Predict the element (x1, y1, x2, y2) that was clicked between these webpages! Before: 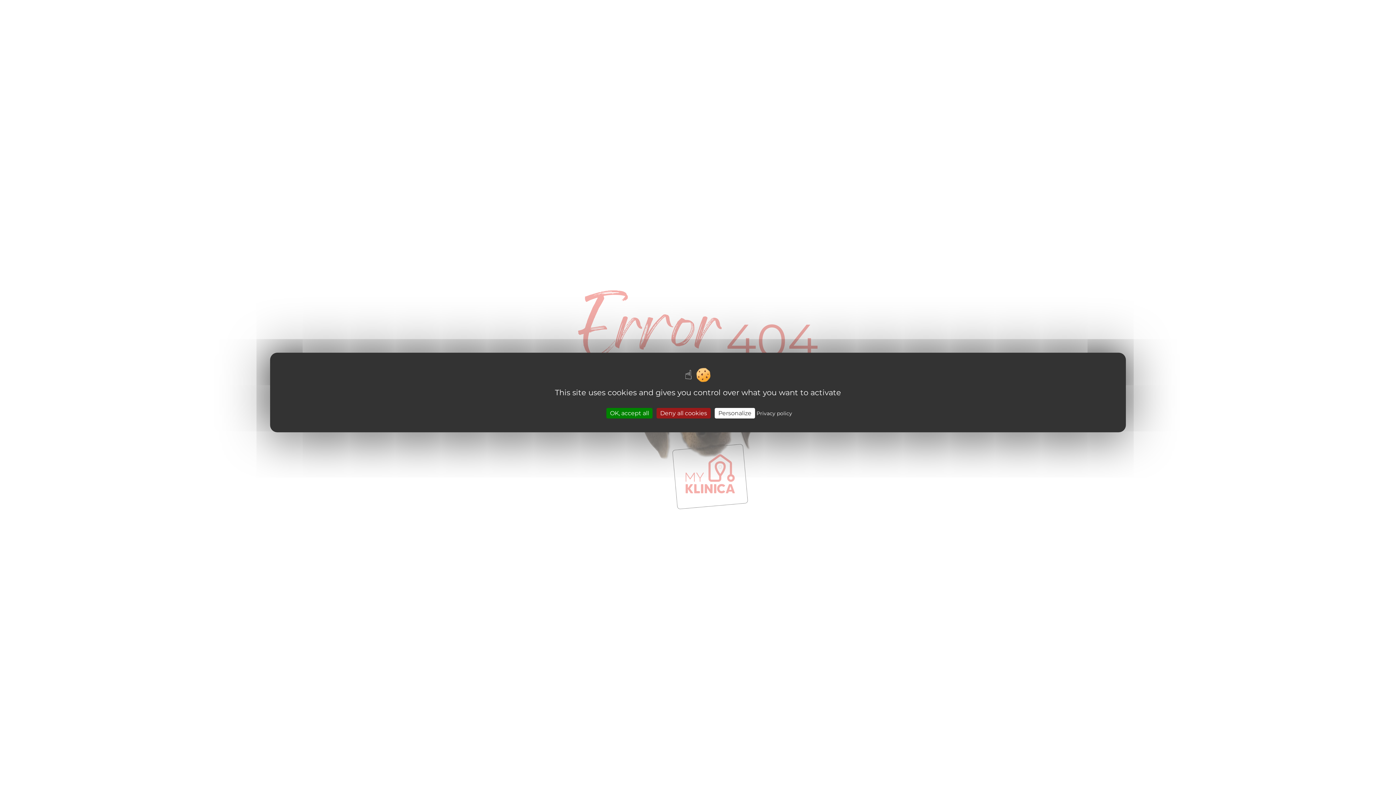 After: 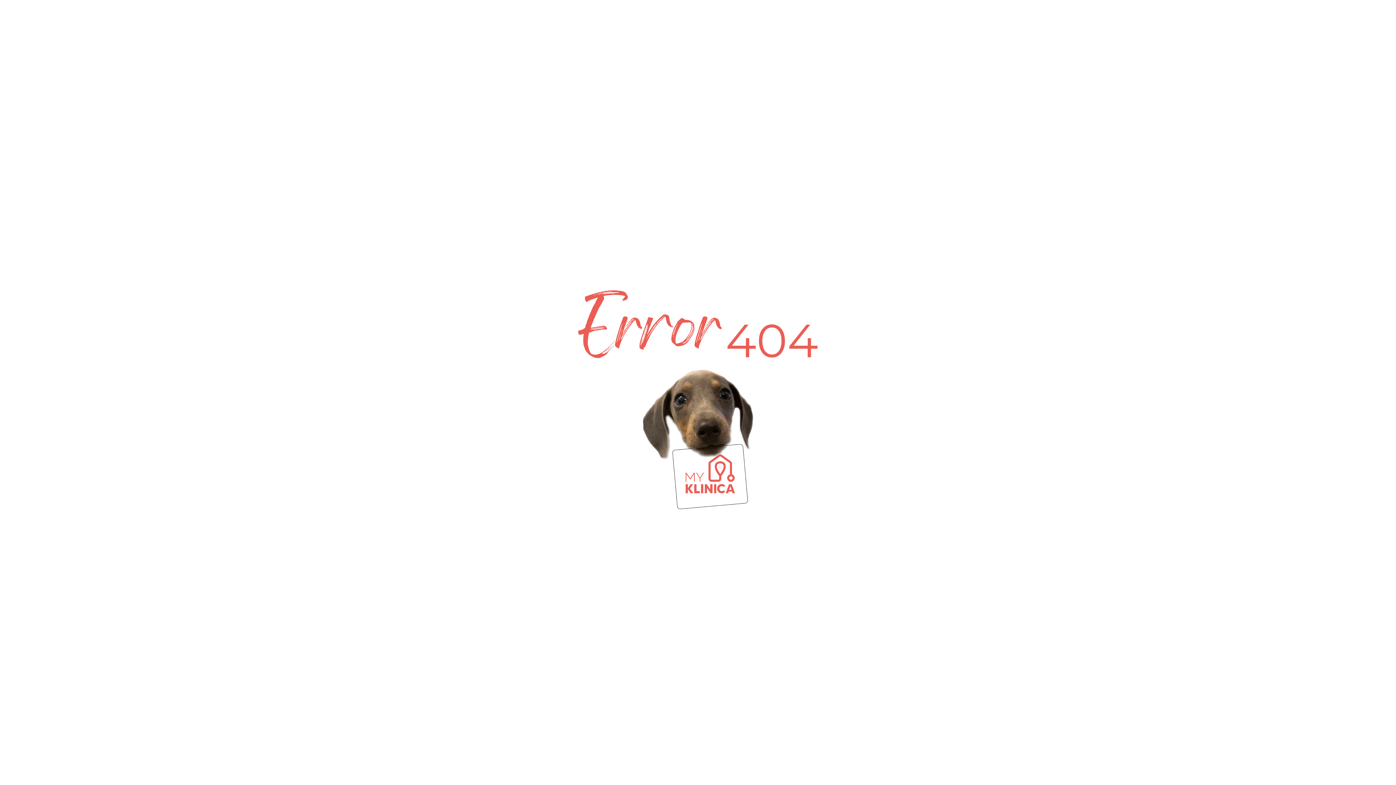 Action: bbox: (656, 408, 710, 418) label: Deny all cookies